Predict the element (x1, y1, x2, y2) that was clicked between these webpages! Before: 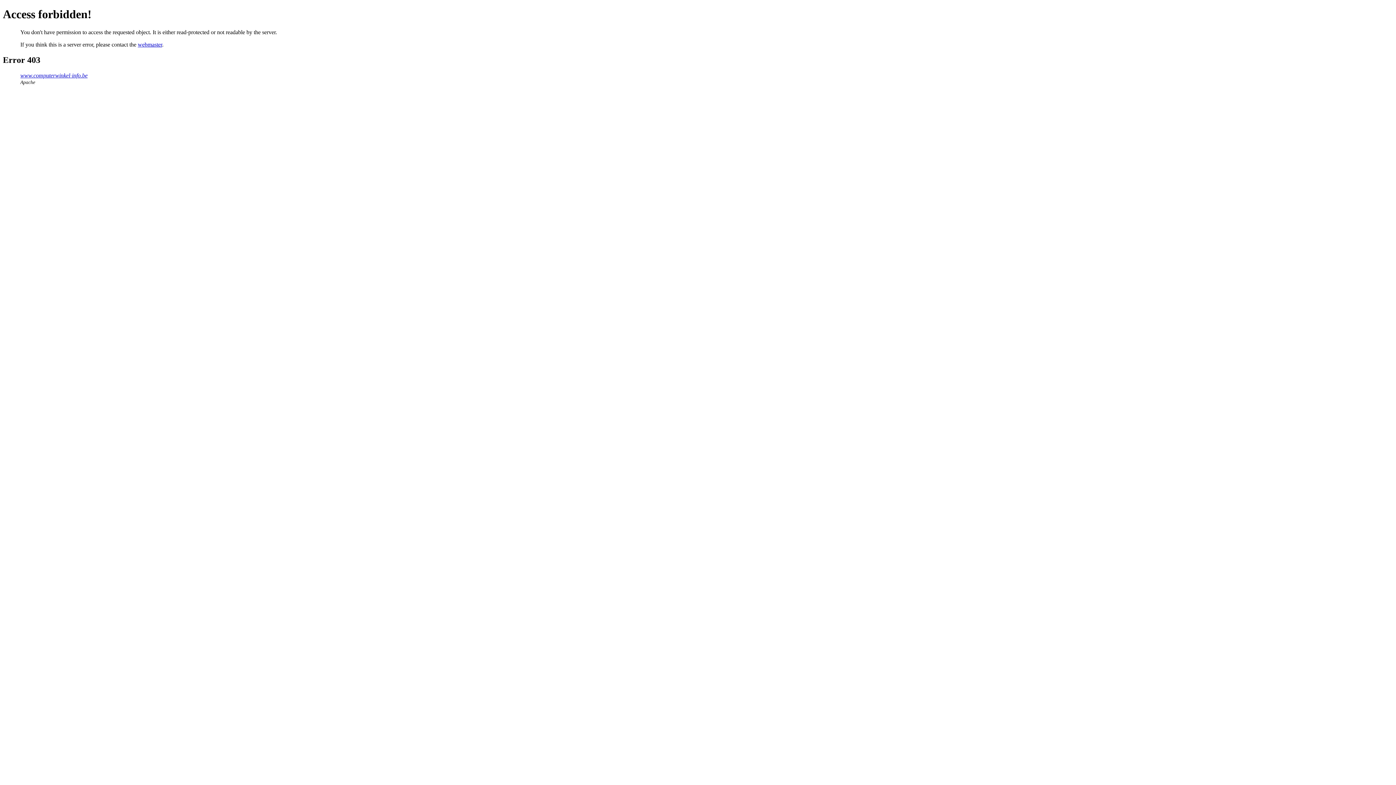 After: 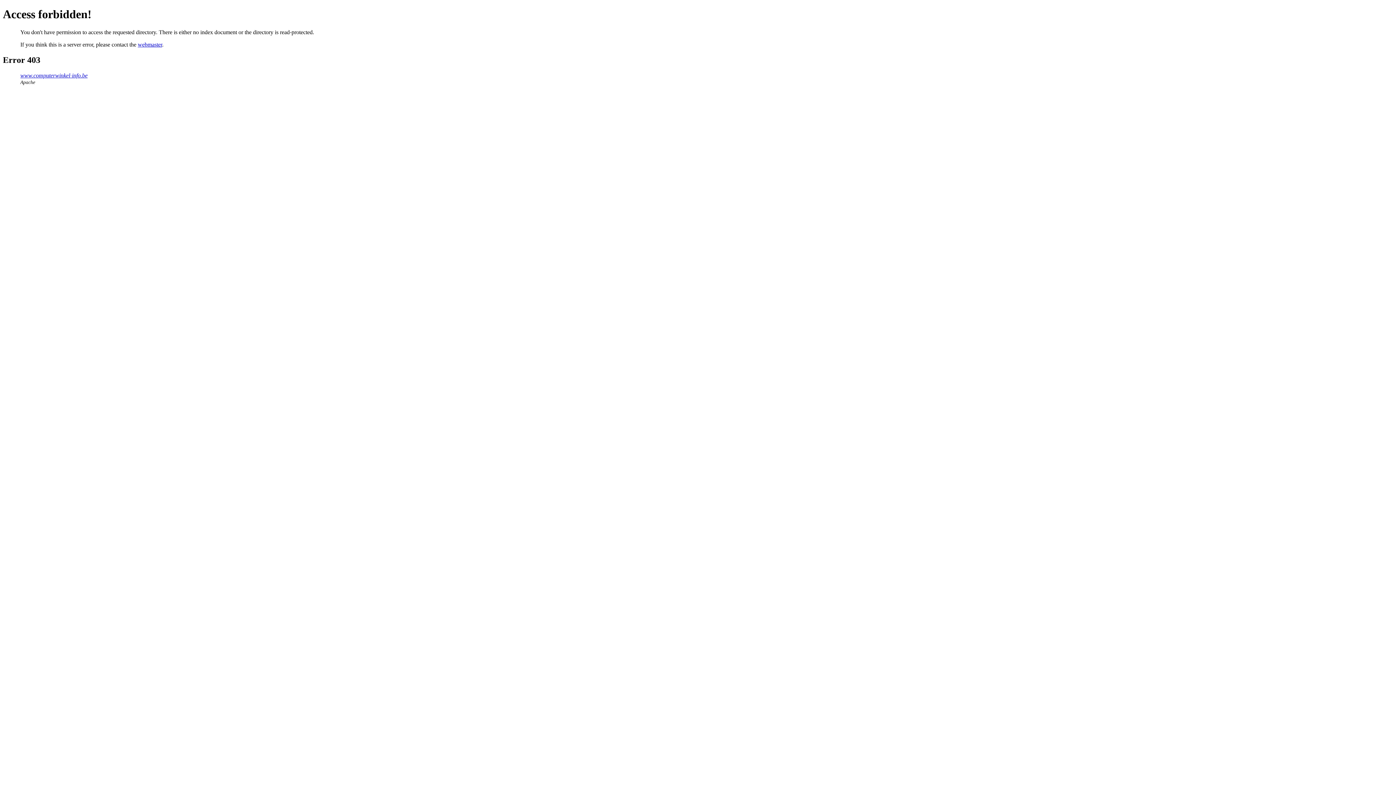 Action: bbox: (20, 72, 87, 78) label: www.computerwinkel-info.be